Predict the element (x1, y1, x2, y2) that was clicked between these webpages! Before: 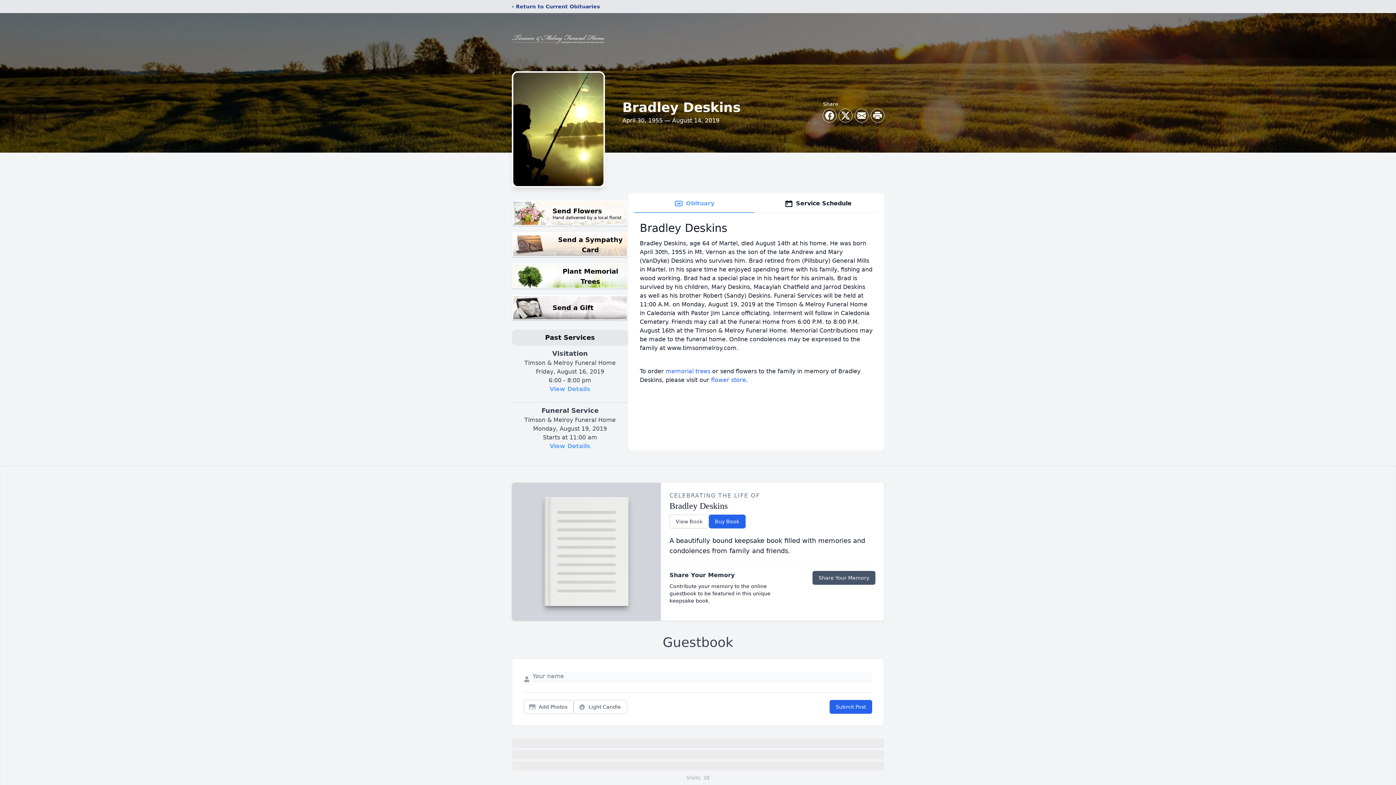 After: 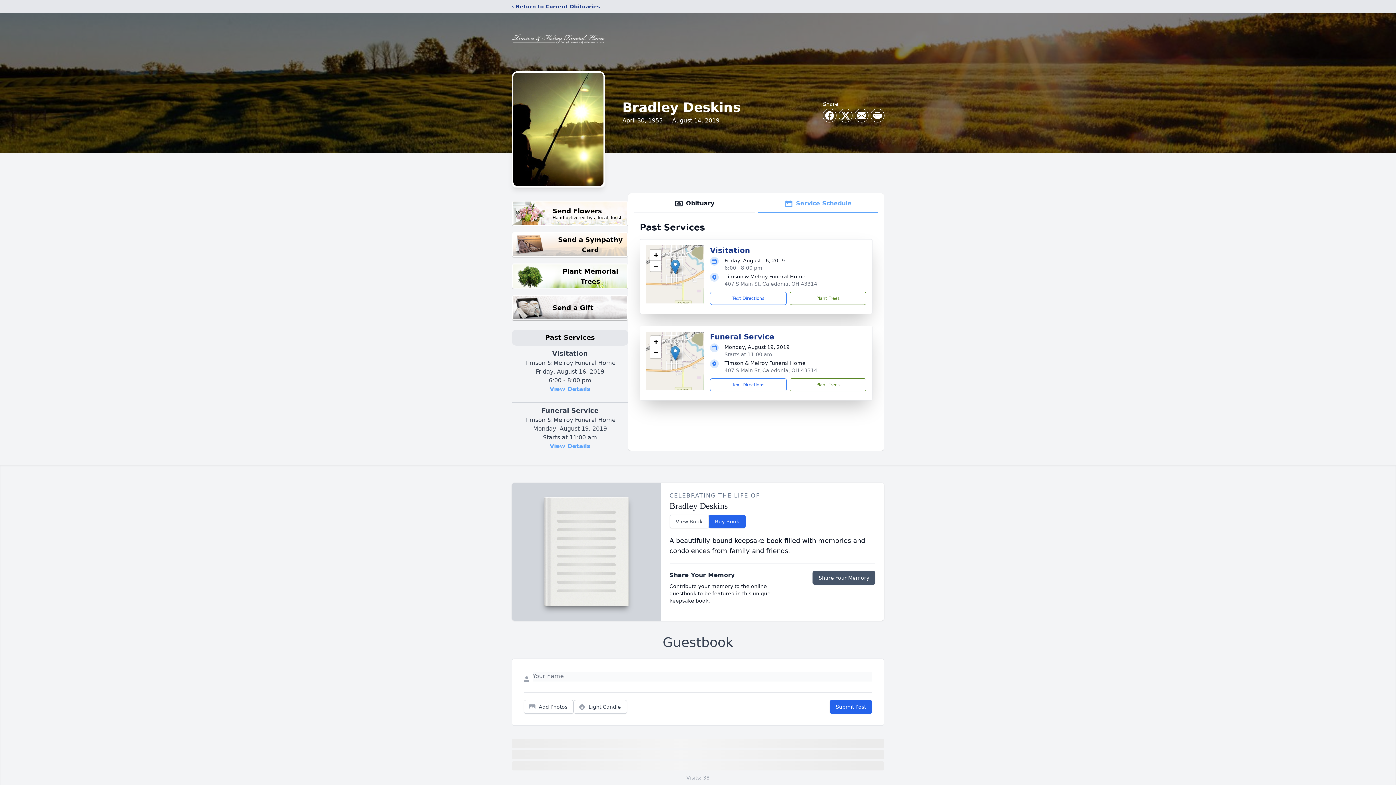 Action: bbox: (757, 194, 878, 213) label: Service Schedule